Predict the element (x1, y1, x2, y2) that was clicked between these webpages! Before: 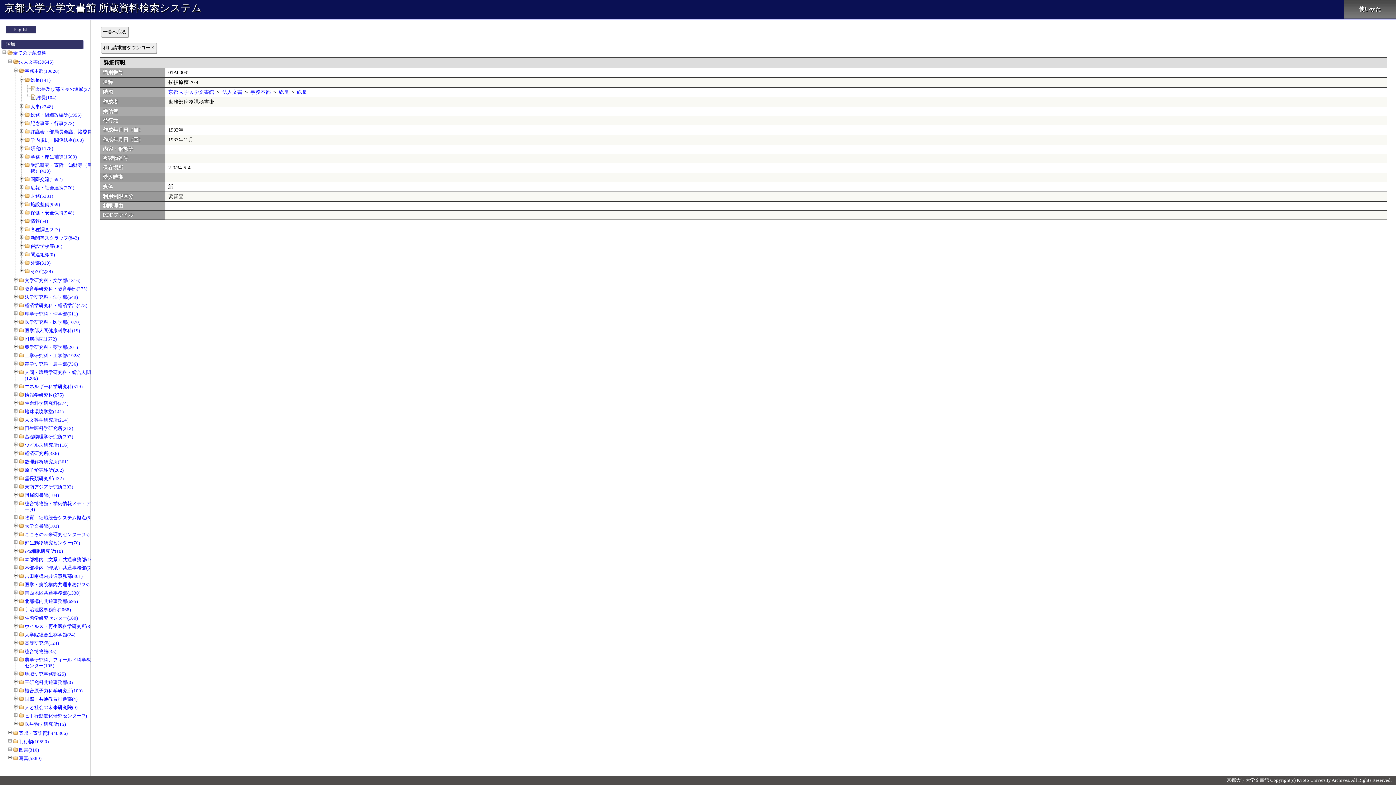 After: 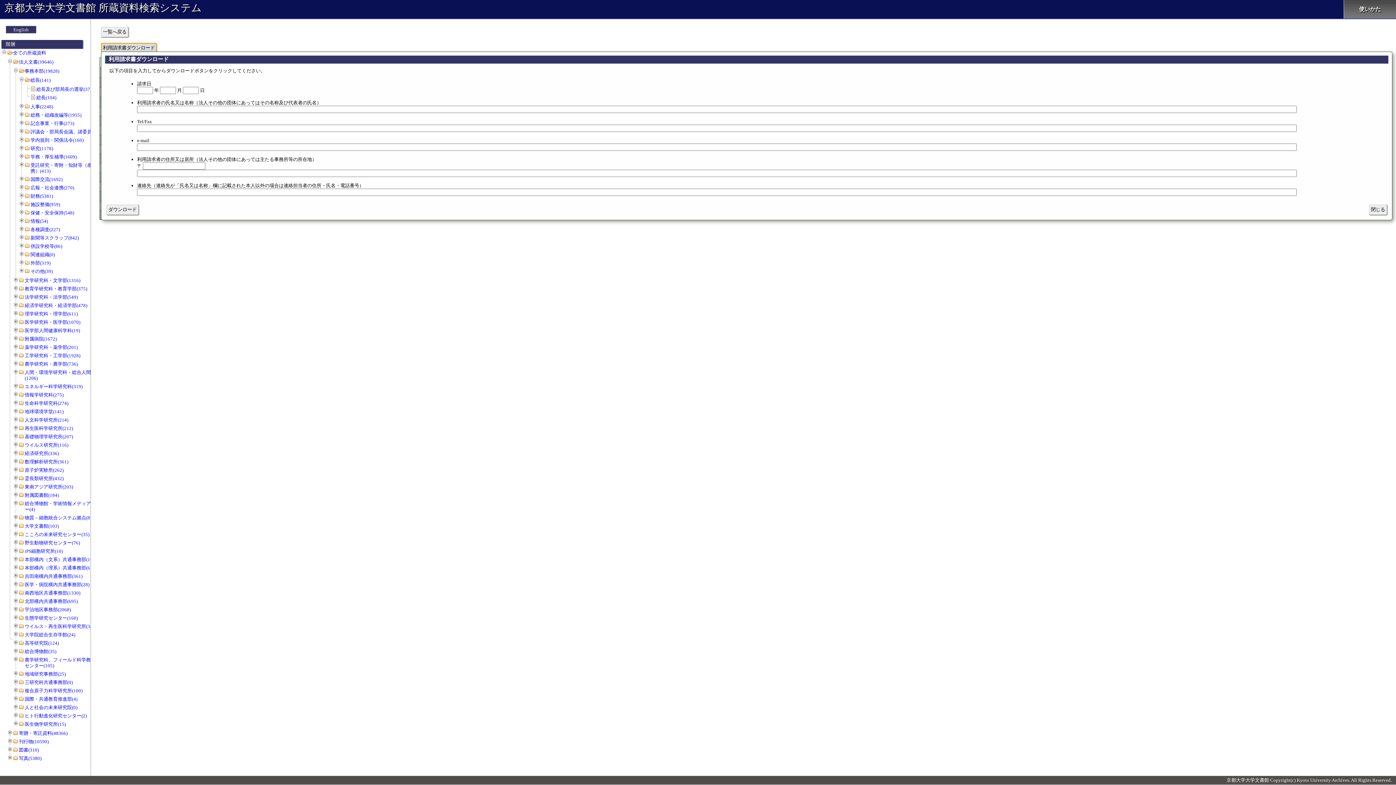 Action: label: 利用請求書ダウンロード bbox: (101, 42, 156, 53)